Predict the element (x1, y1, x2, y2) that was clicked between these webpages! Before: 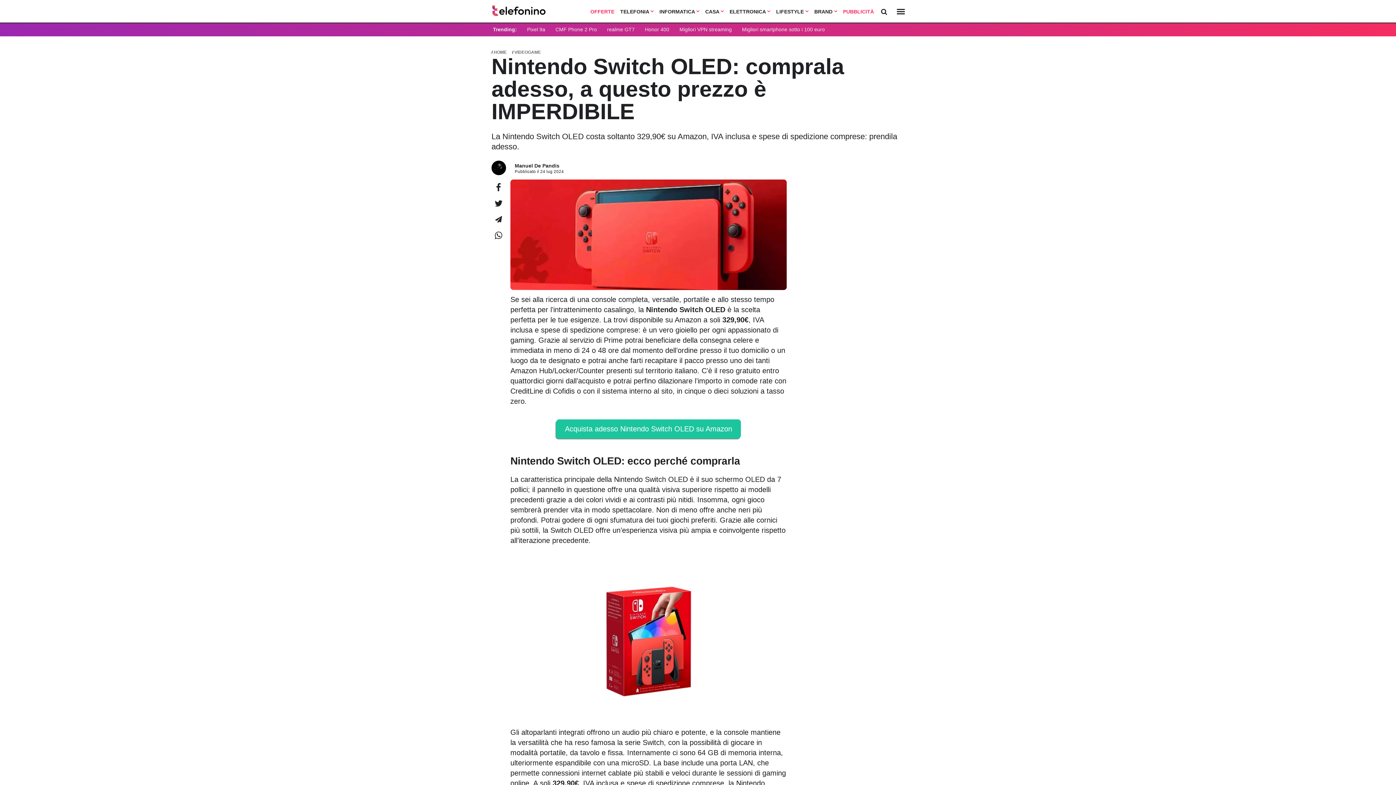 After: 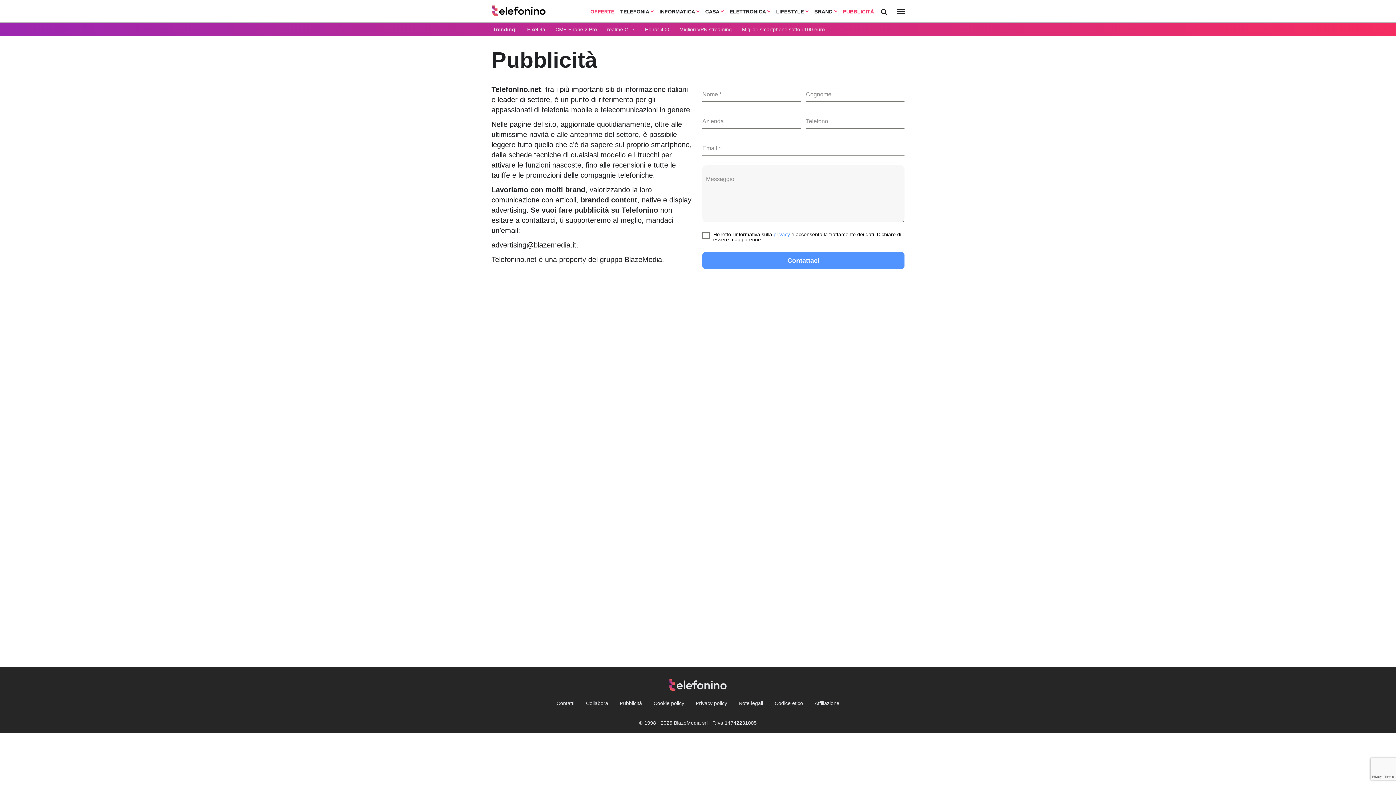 Action: bbox: (843, 8, 874, 14) label: PUBBLICITÀ